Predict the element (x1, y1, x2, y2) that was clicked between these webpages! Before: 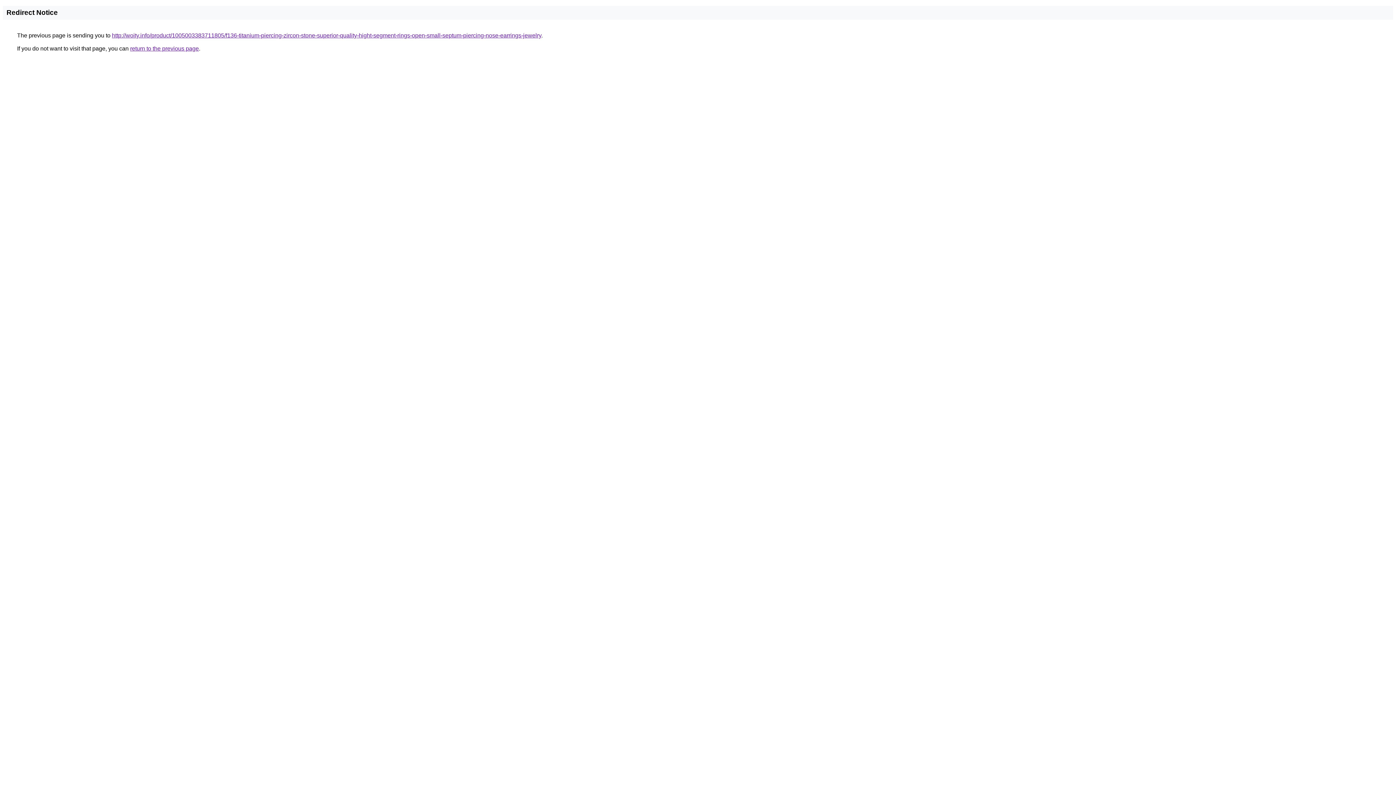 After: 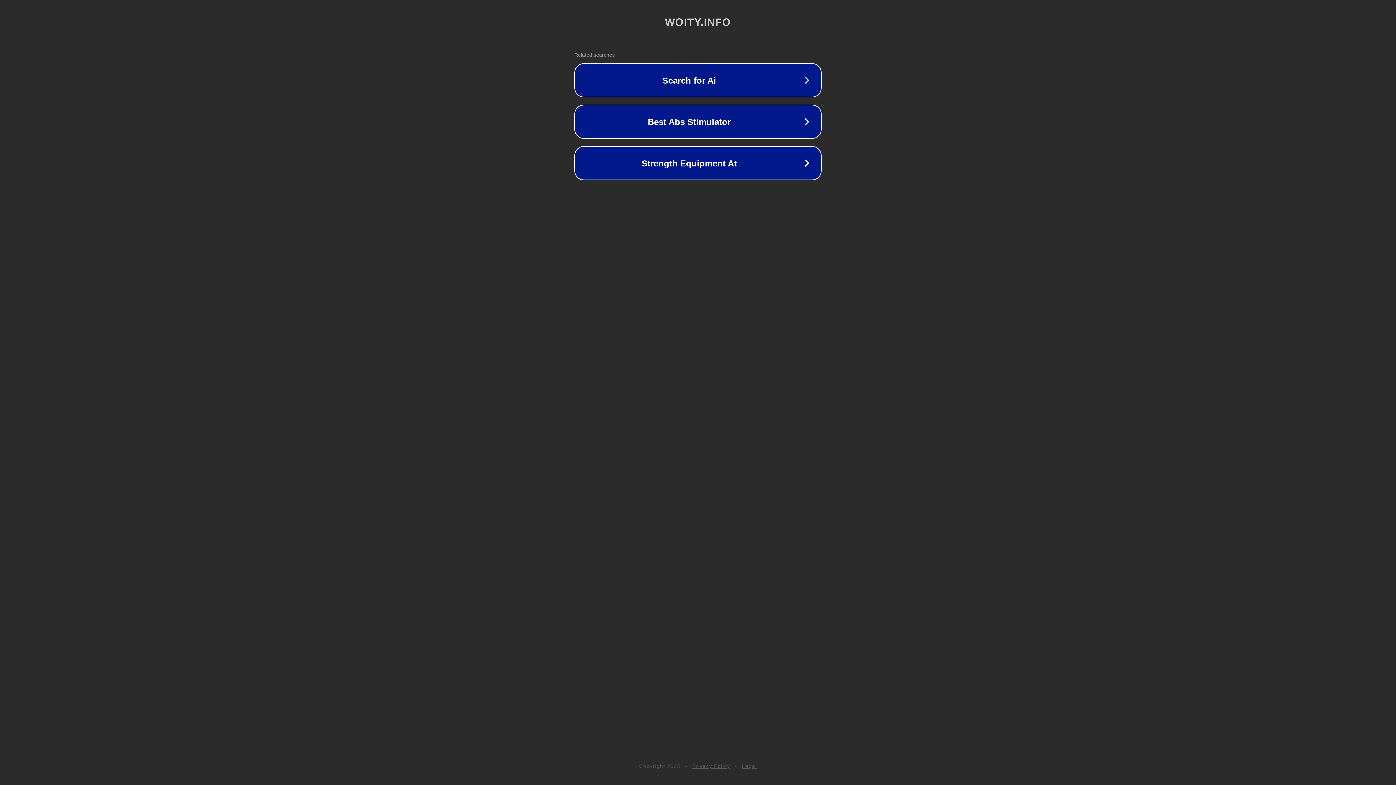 Action: bbox: (112, 32, 541, 38) label: http://woity.info/product/1005003383711805/f136-titanium-piercing-zircon-stone-superior-quality-hight-segment-rings-open-small-septum-piercing-nose-earrings-jewelry